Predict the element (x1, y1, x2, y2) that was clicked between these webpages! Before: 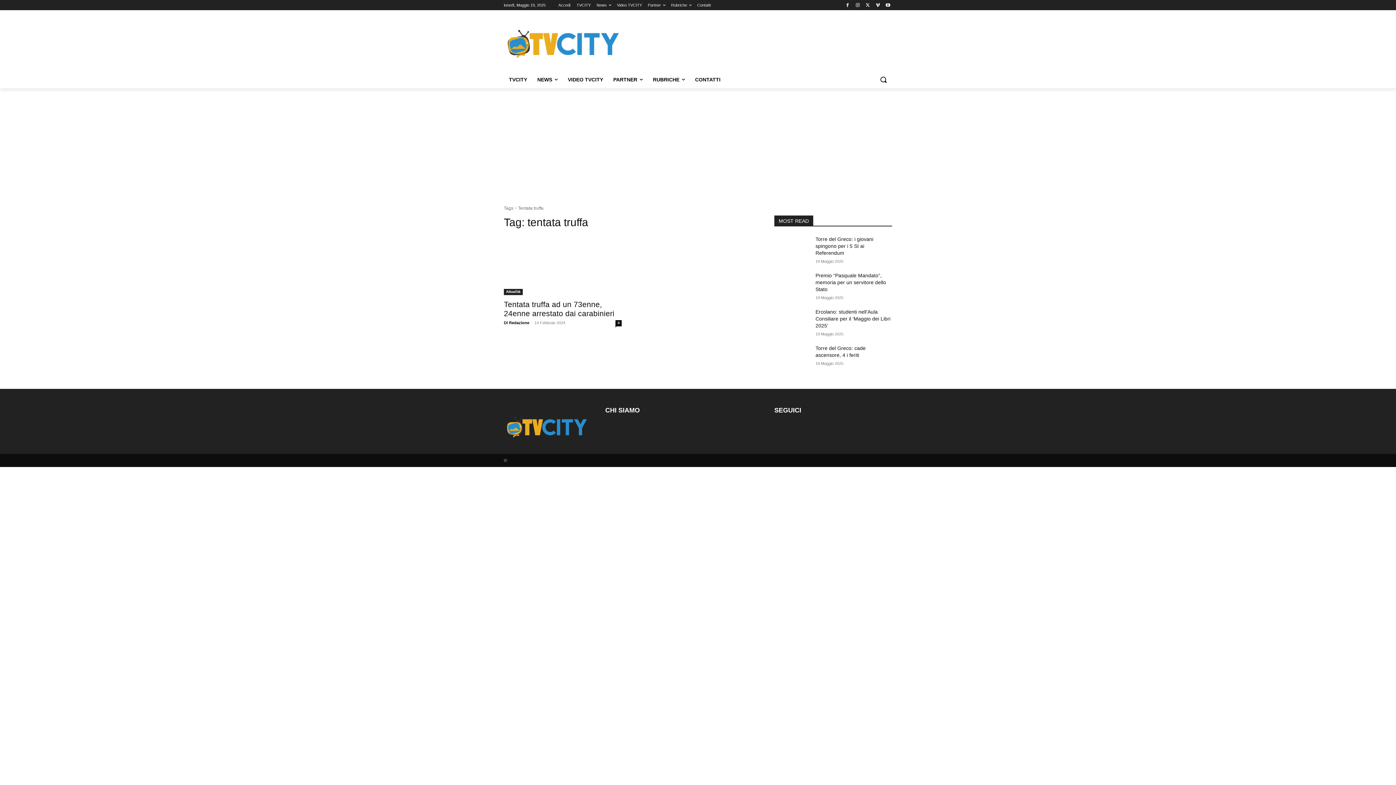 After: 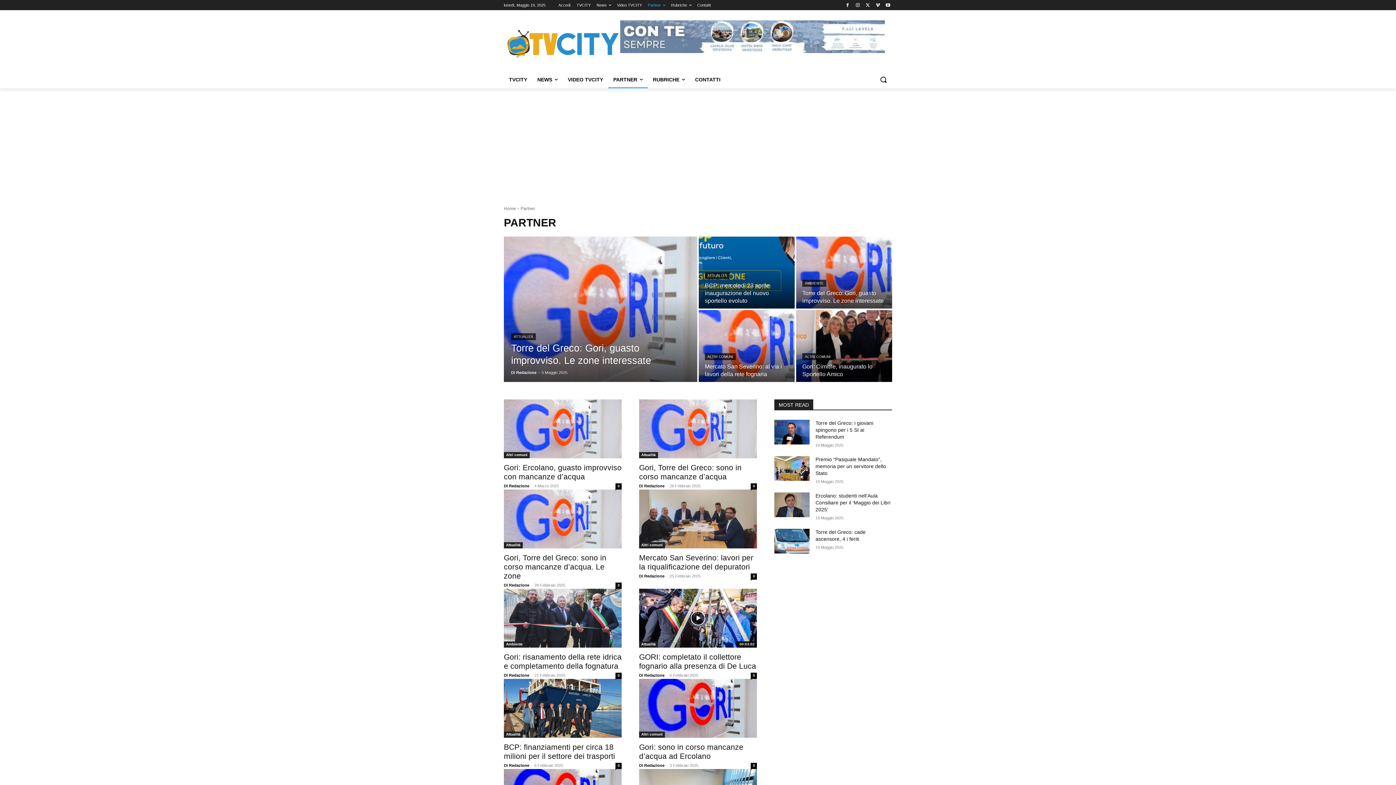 Action: bbox: (648, 0, 665, 10) label: Partner